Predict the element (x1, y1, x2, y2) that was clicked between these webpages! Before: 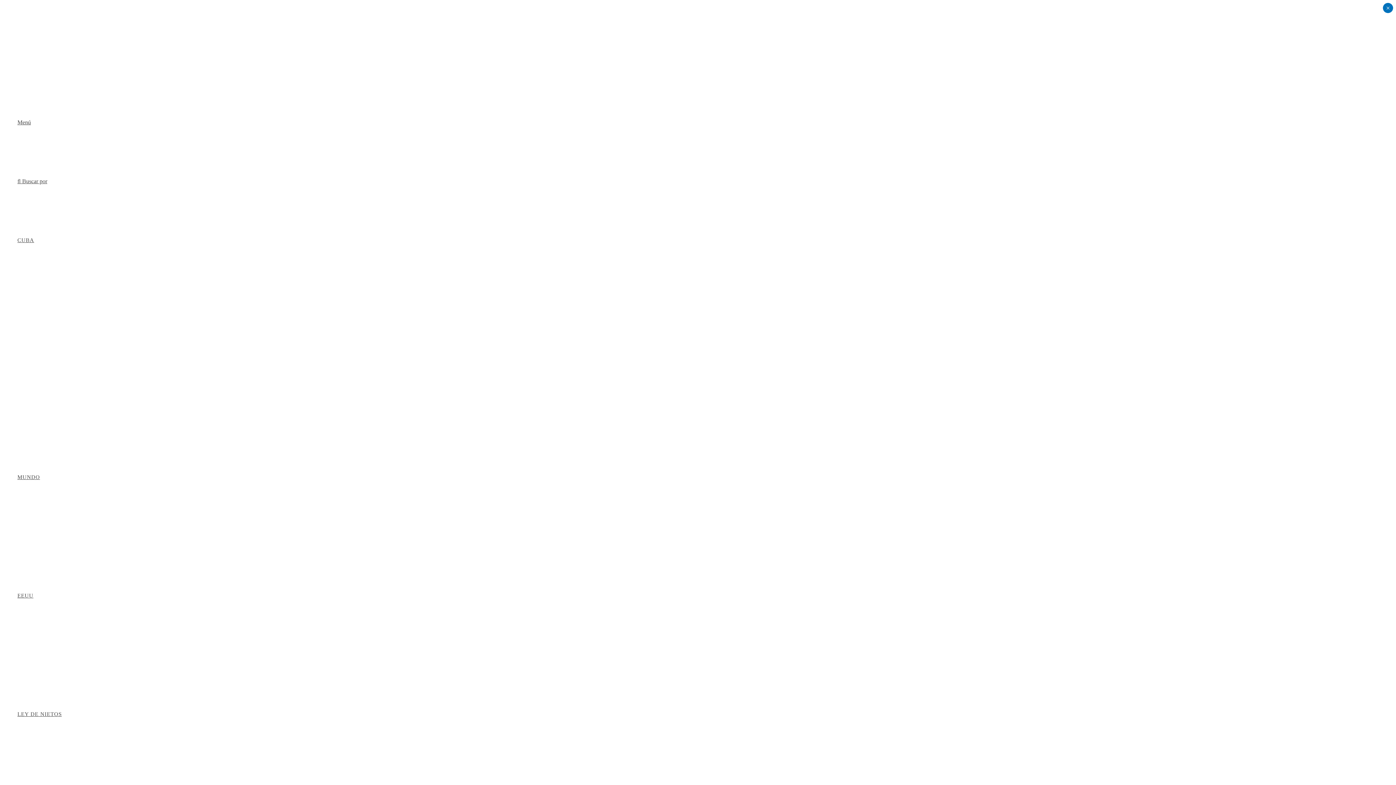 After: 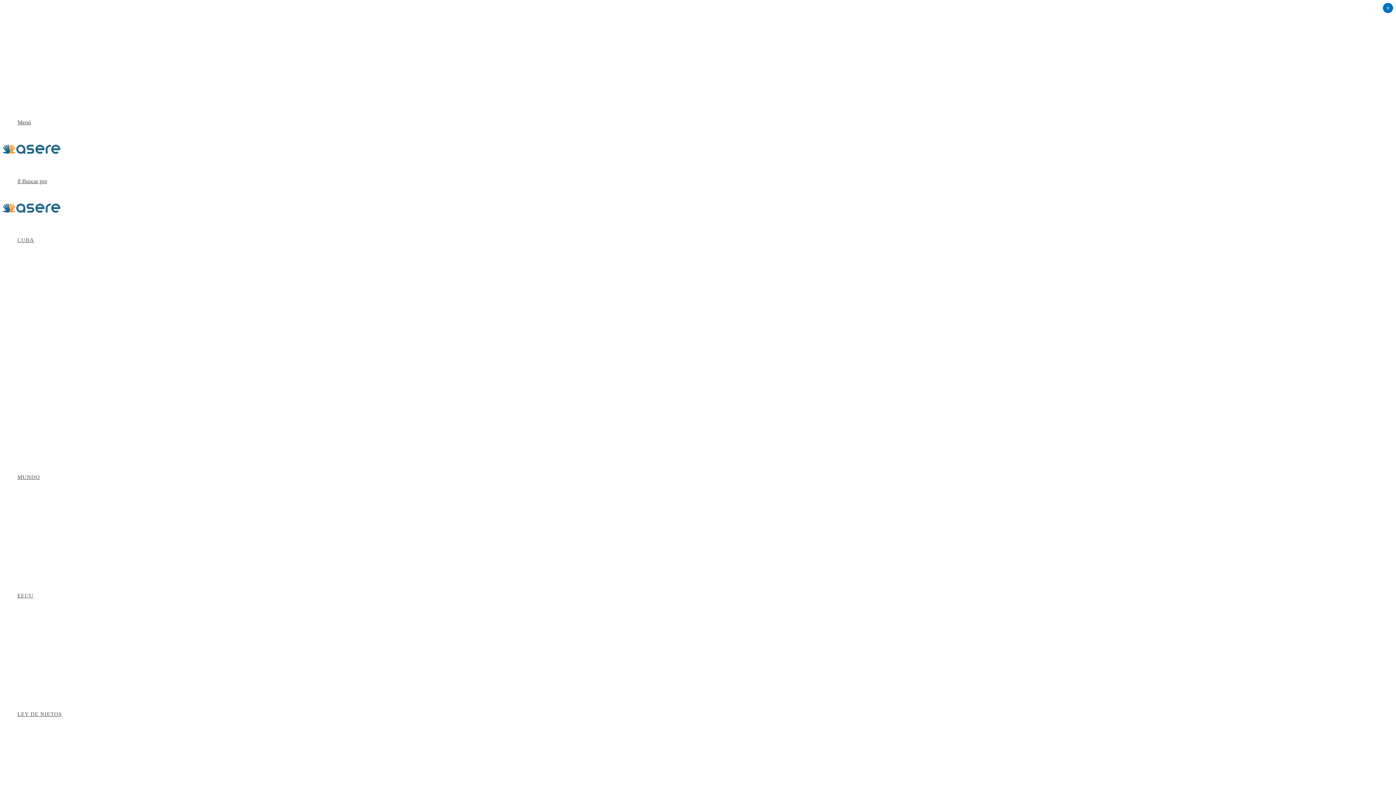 Action: bbox: (17, 356, 54, 361) label: FARÁNDULA